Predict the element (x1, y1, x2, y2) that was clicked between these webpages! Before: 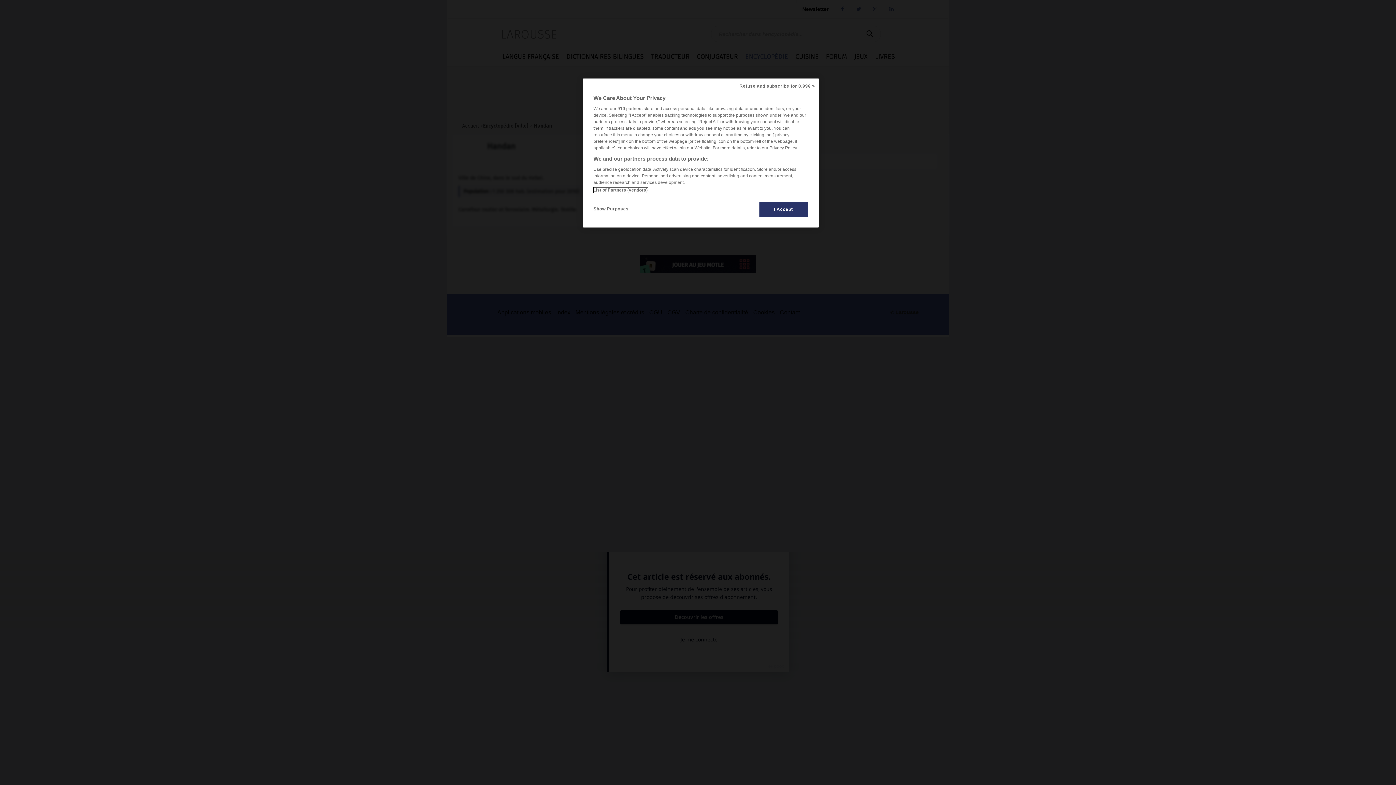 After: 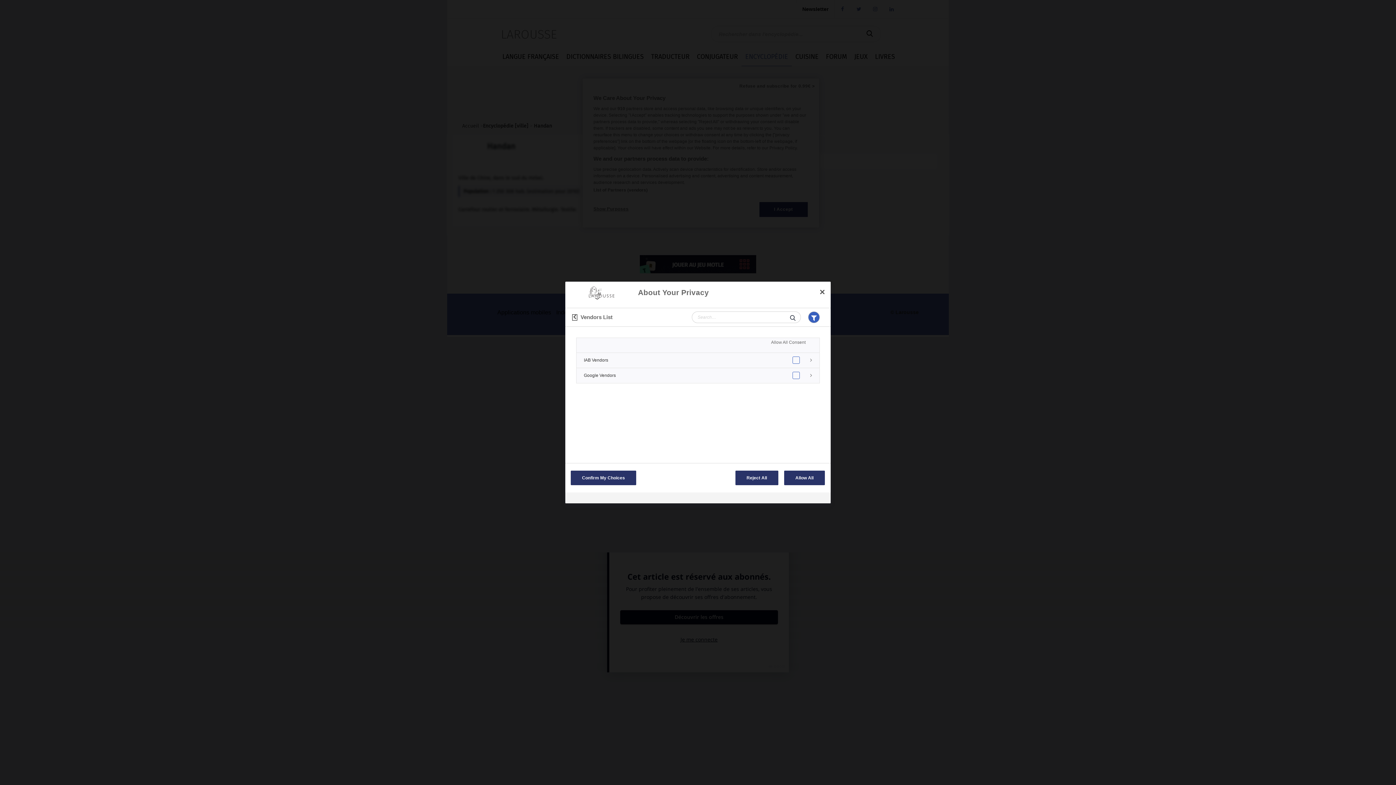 Action: bbox: (593, 187, 647, 192) label: List of Partners (vendors)